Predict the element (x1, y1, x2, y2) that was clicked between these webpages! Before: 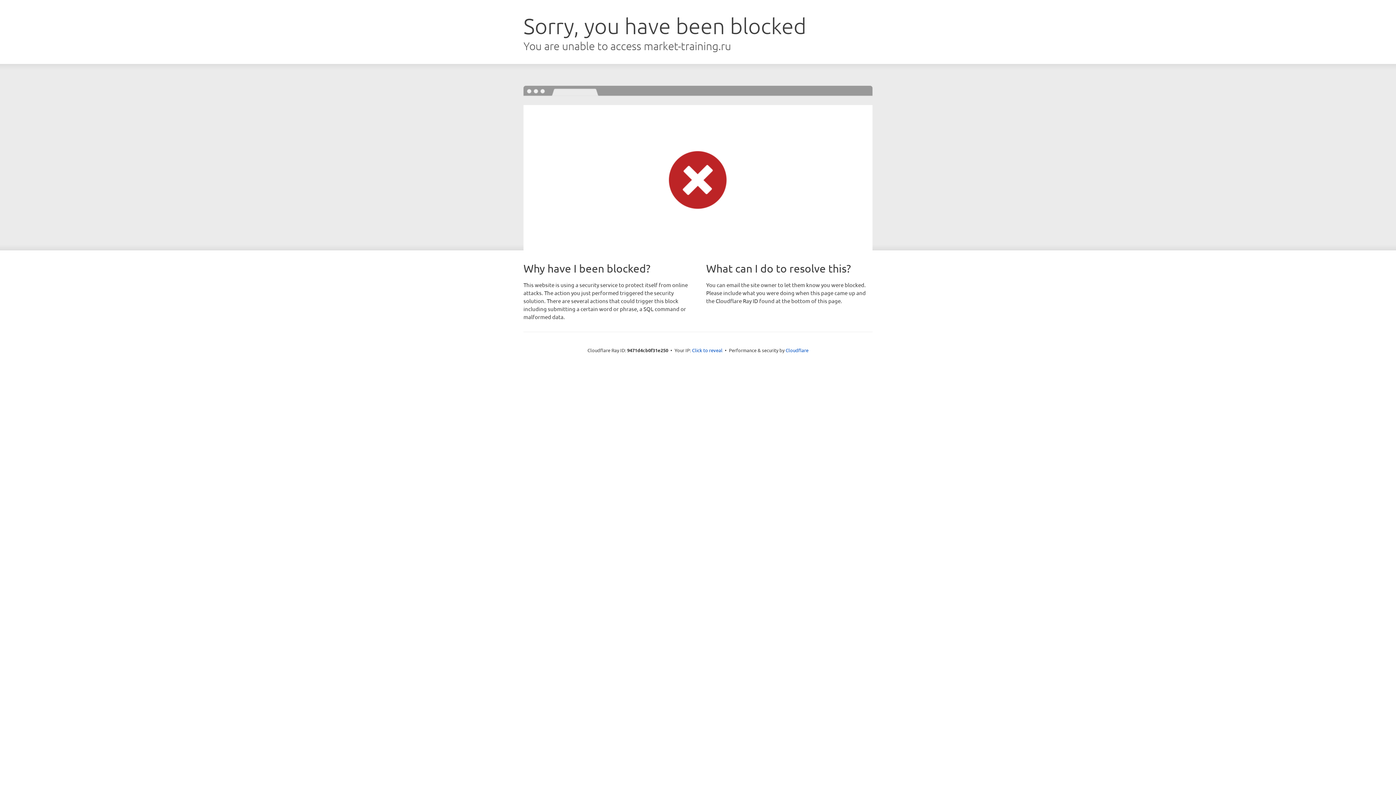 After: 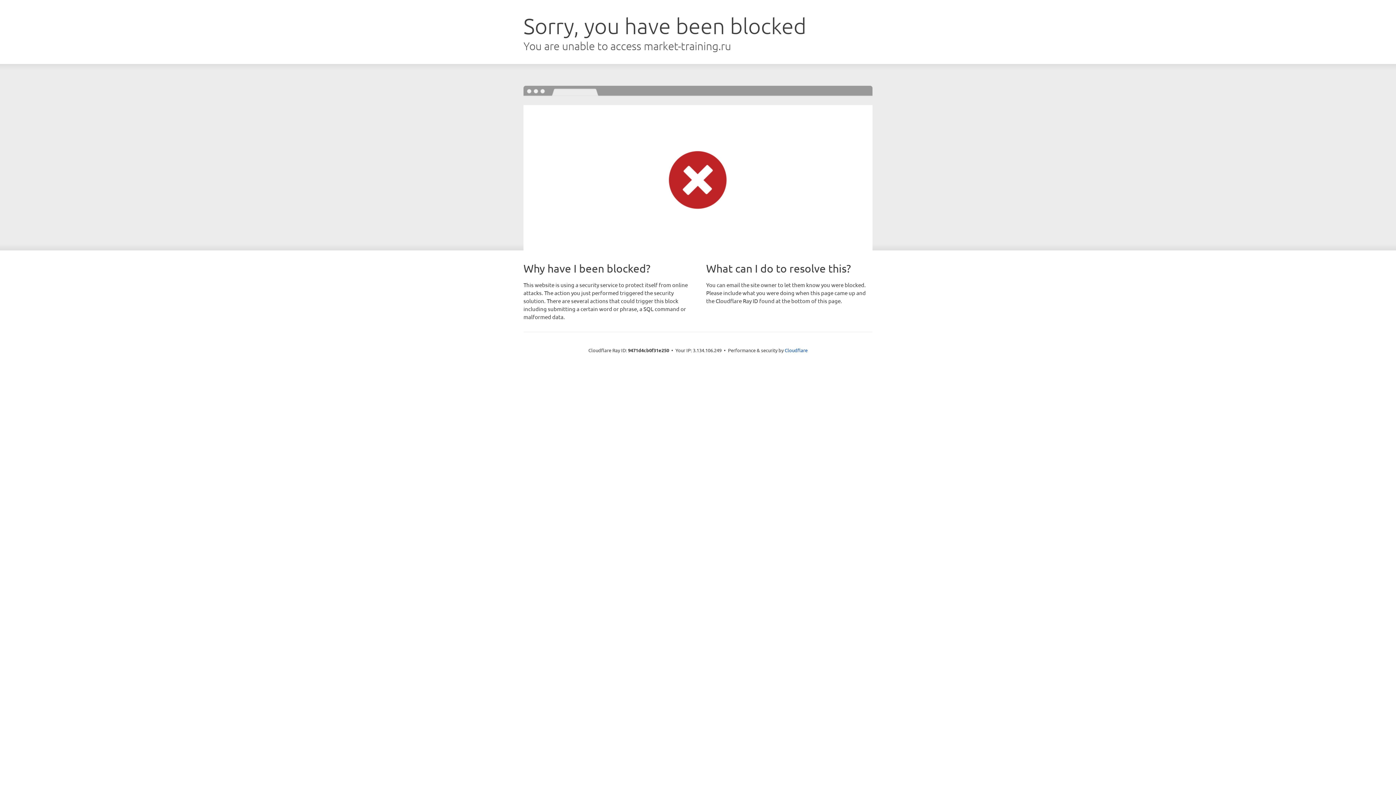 Action: label: Click to reveal bbox: (692, 346, 722, 353)